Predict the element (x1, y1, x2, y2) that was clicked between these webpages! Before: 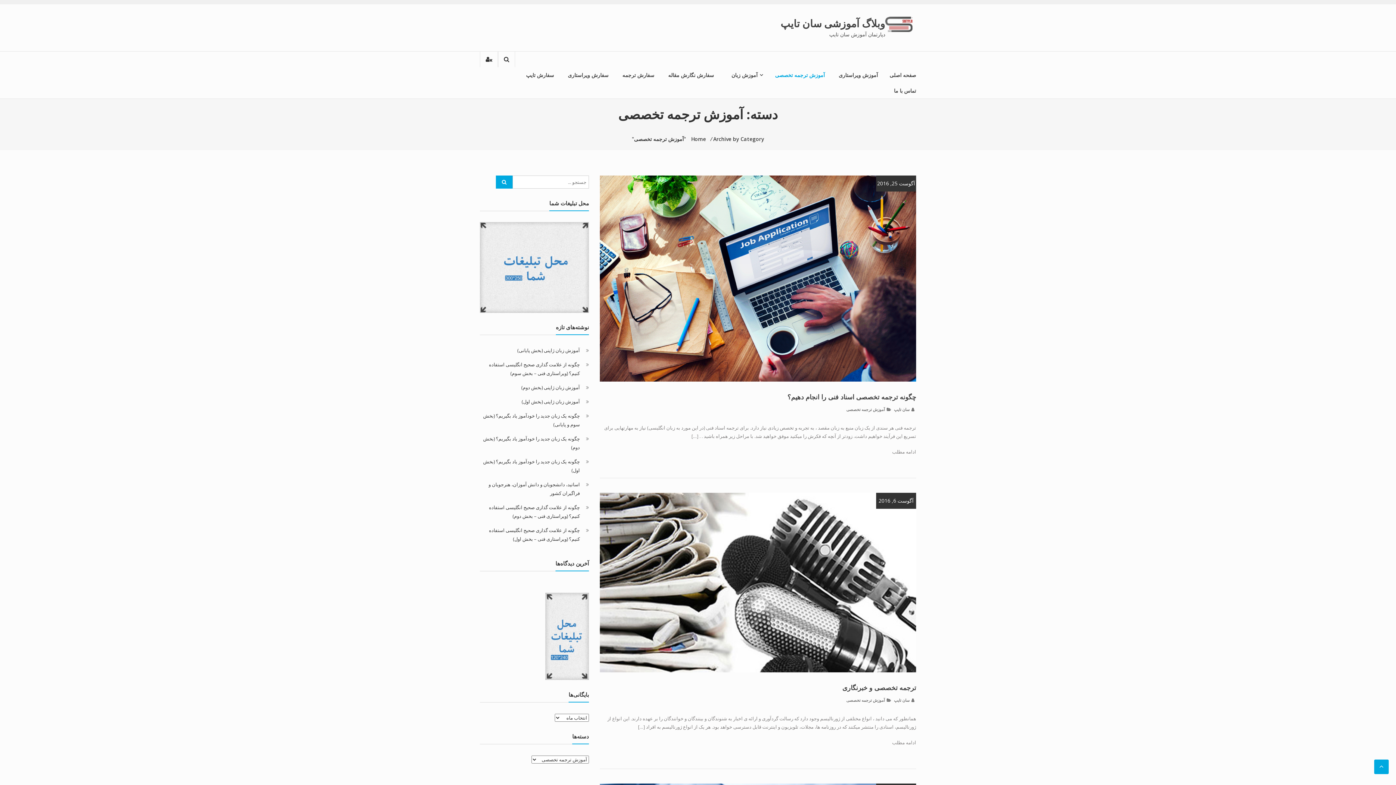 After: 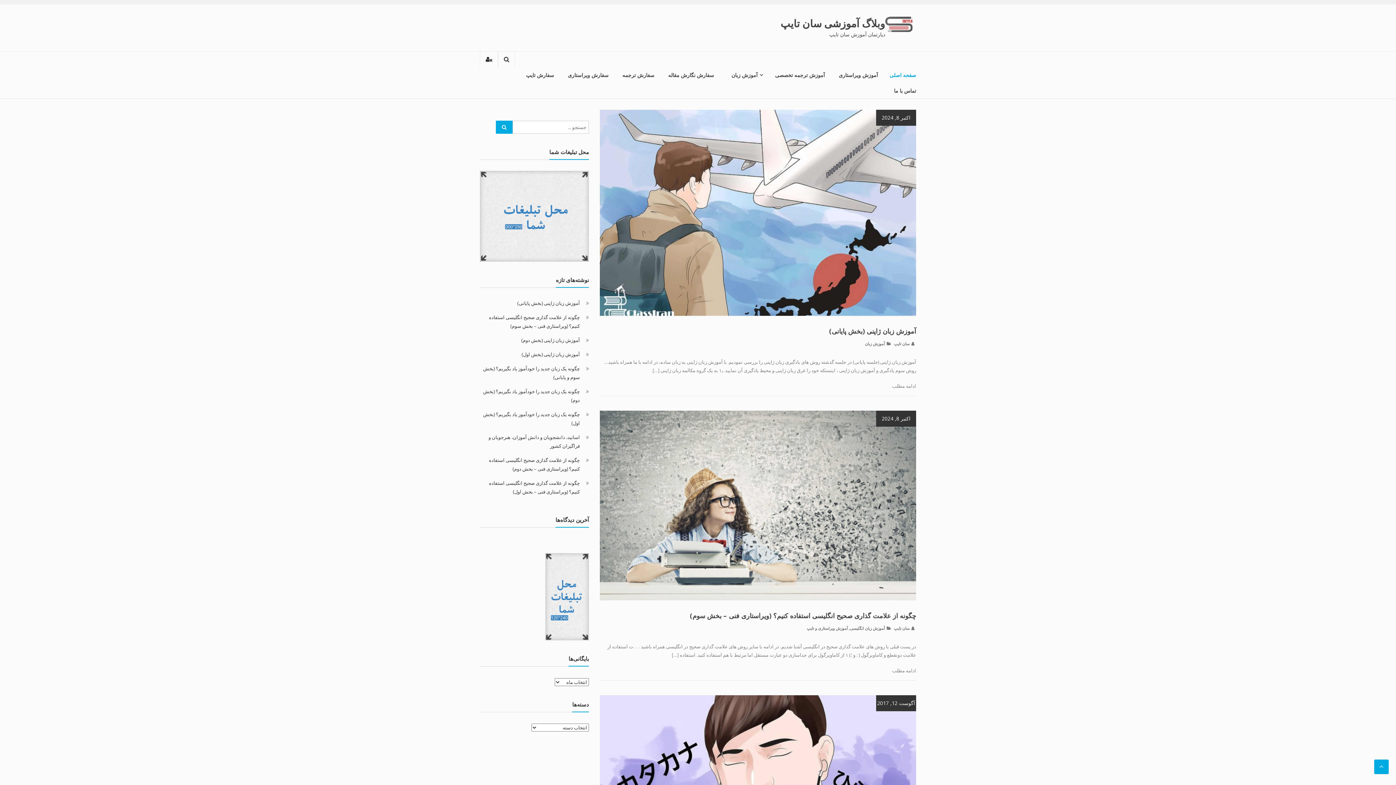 Action: bbox: (894, 697, 909, 703) label: سان تایپ